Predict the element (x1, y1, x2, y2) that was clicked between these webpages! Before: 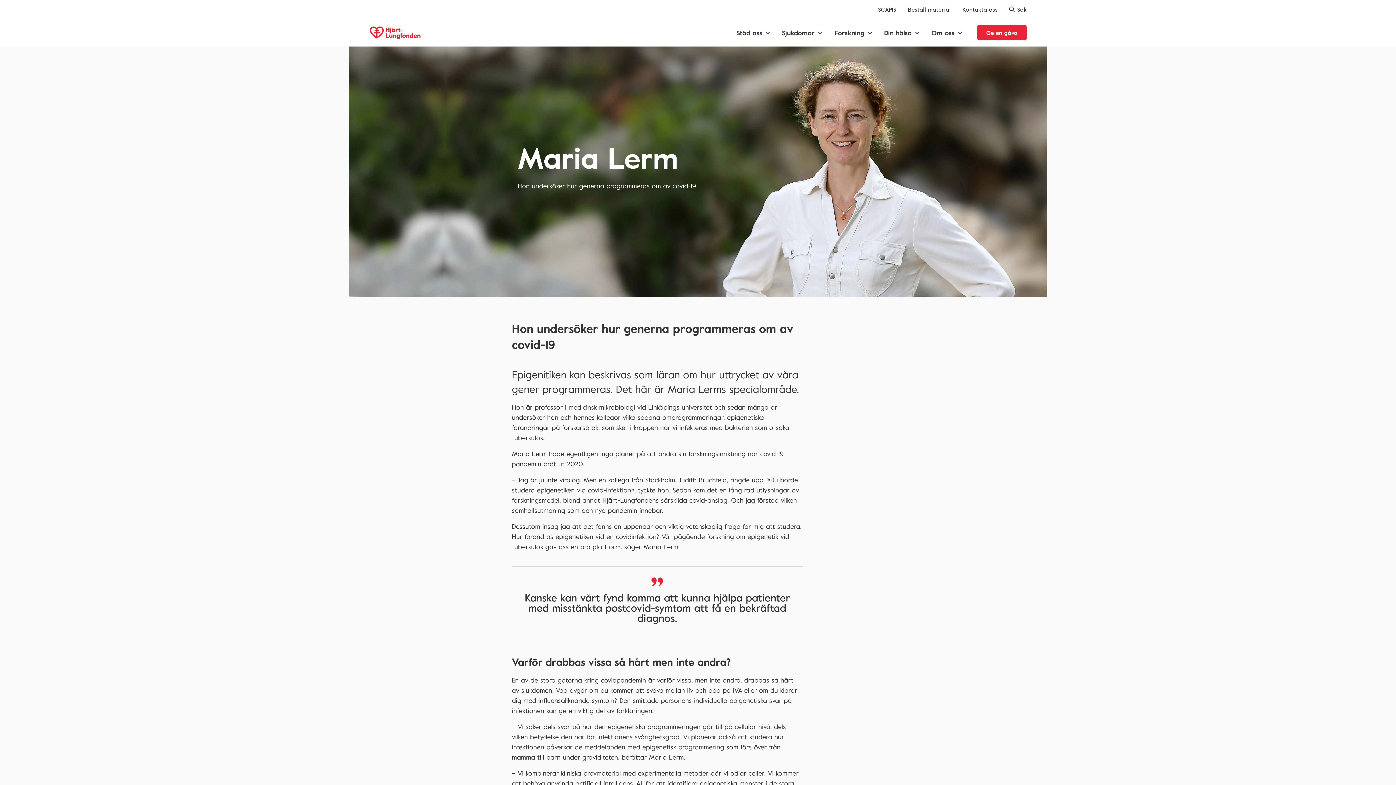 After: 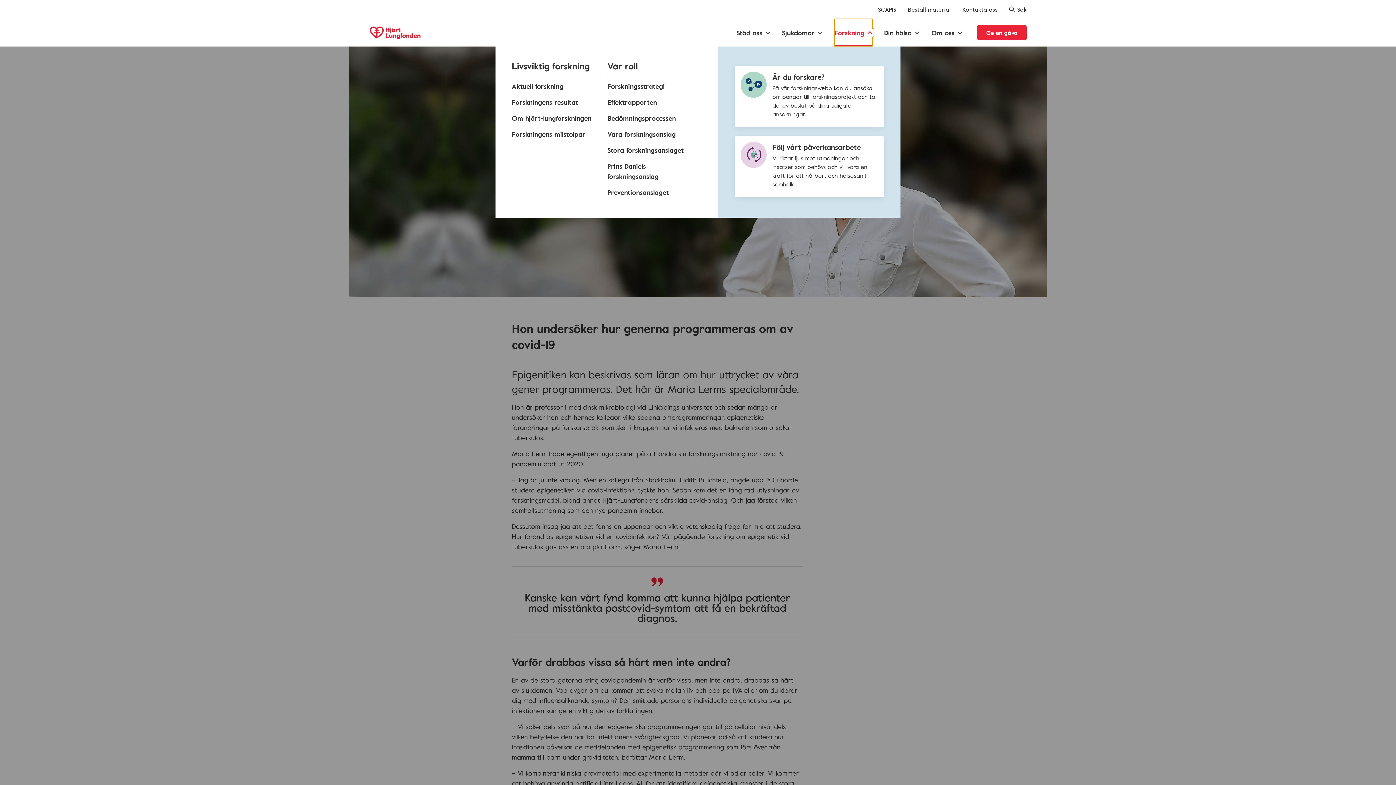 Action: bbox: (834, 18, 872, 46) label: Forskning